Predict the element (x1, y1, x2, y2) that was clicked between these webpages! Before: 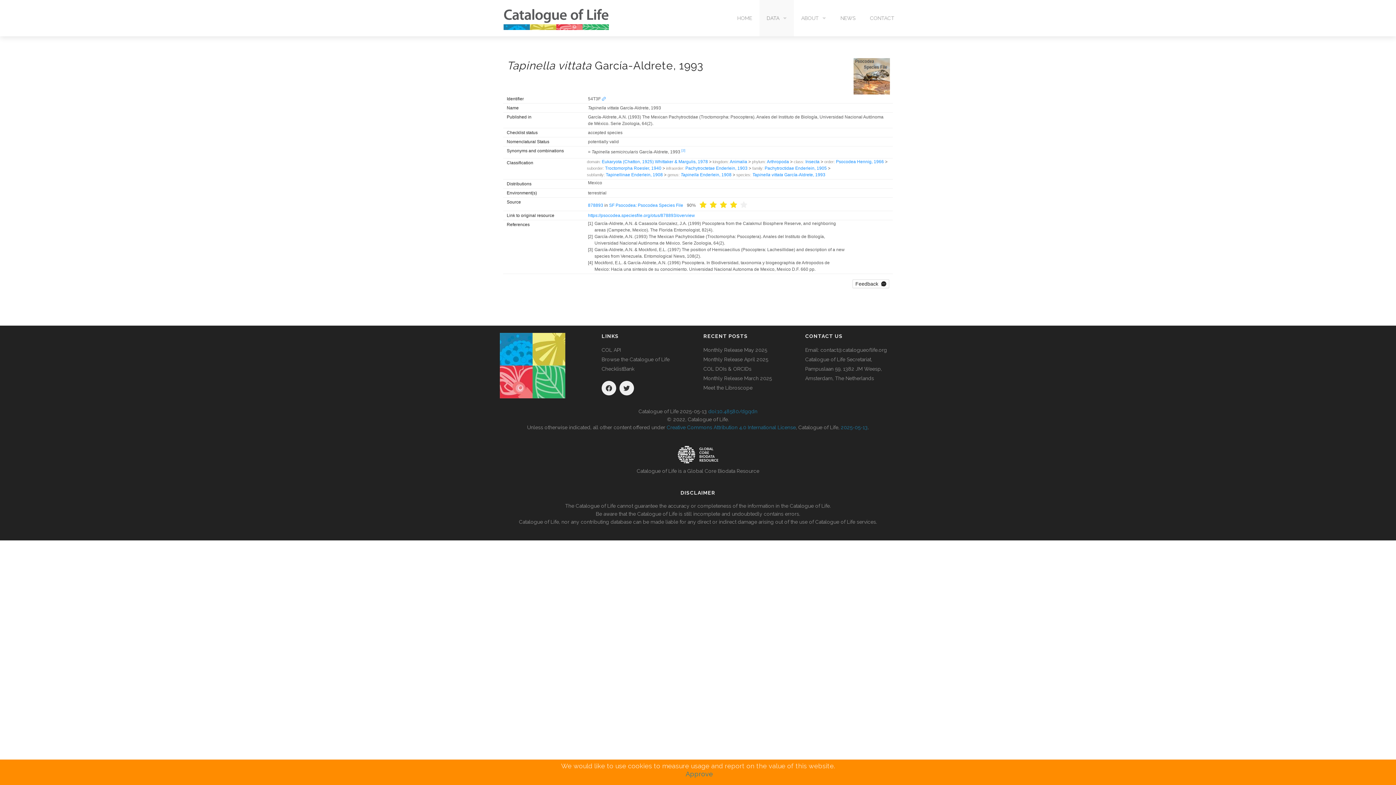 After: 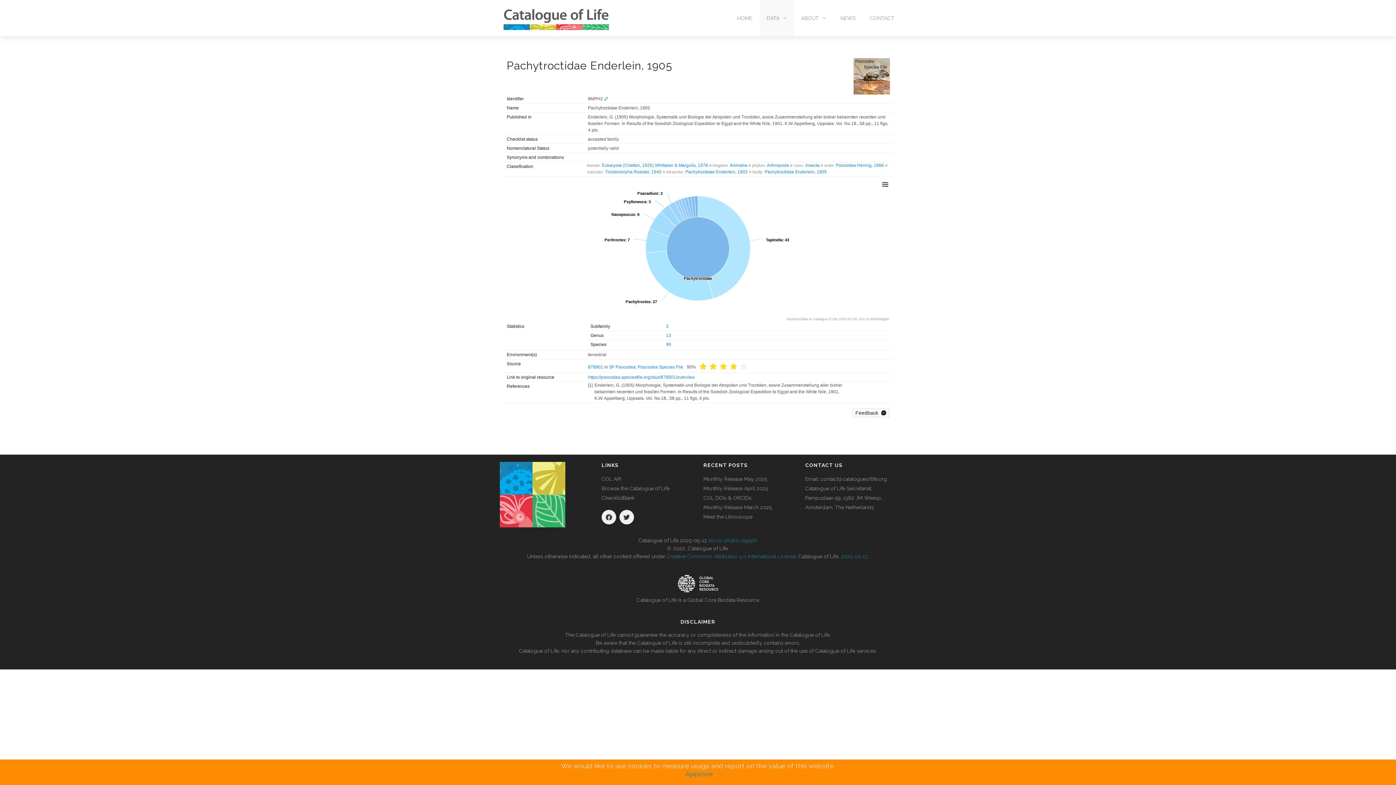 Action: bbox: (764, 165, 827, 170) label: Pachytroctidae Enderlein, 1905